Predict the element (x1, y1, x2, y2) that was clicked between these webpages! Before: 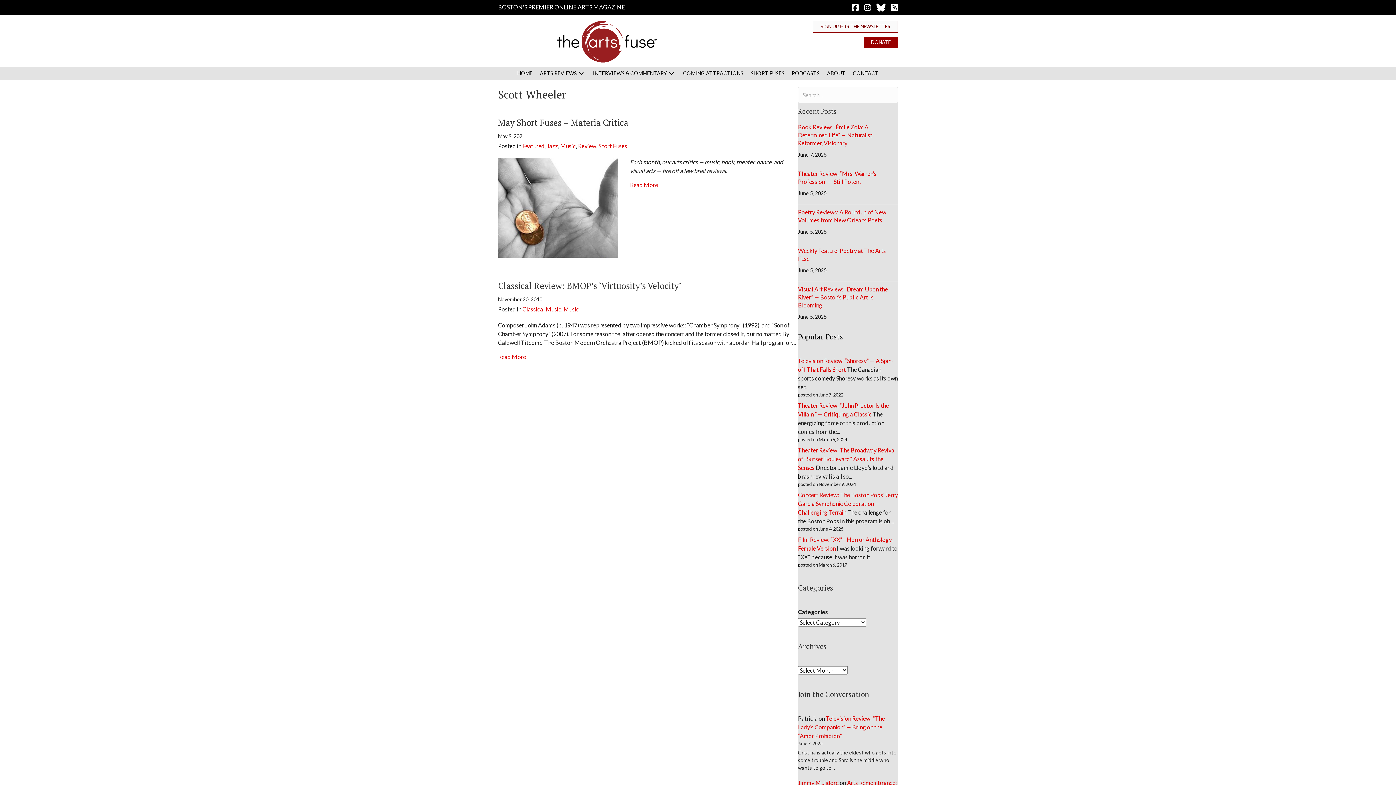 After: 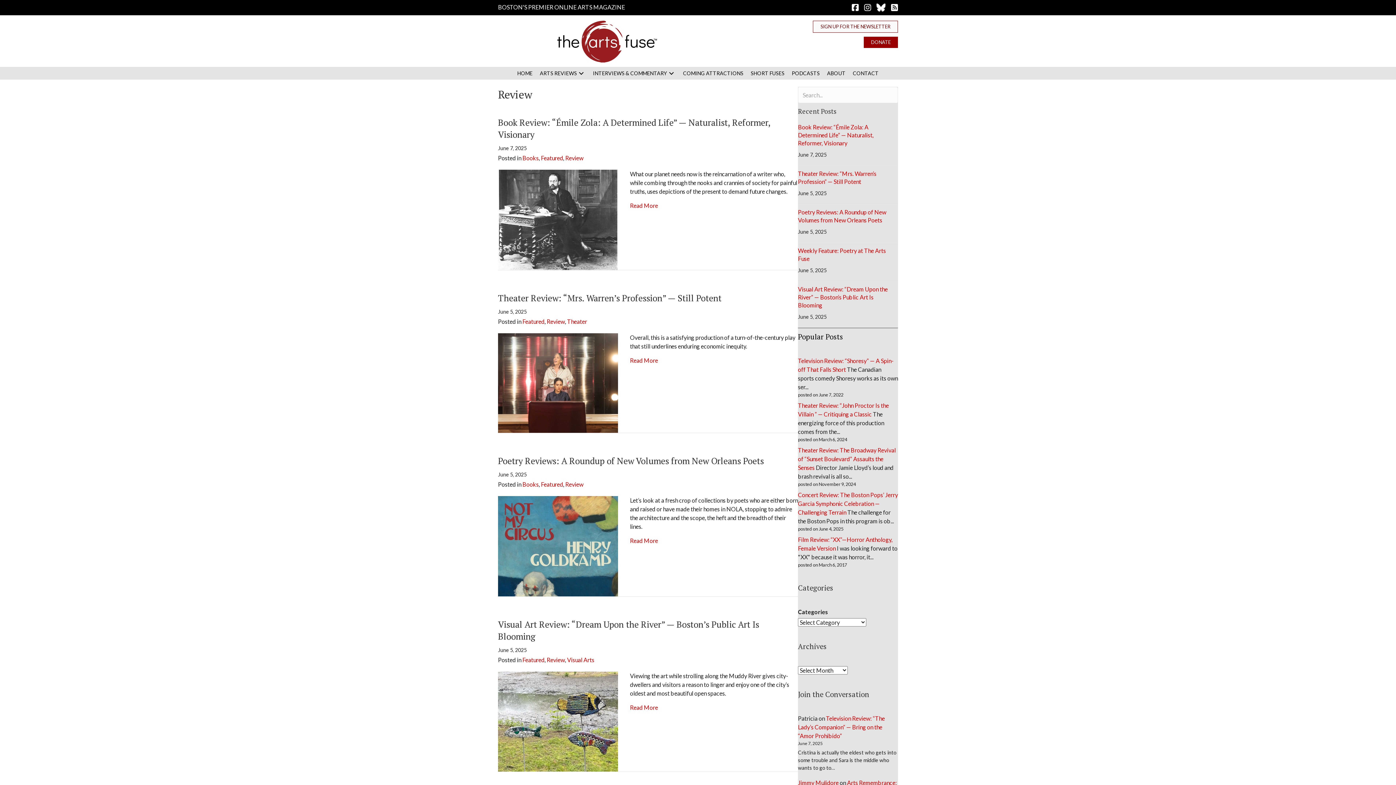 Action: label: Review bbox: (578, 142, 596, 149)